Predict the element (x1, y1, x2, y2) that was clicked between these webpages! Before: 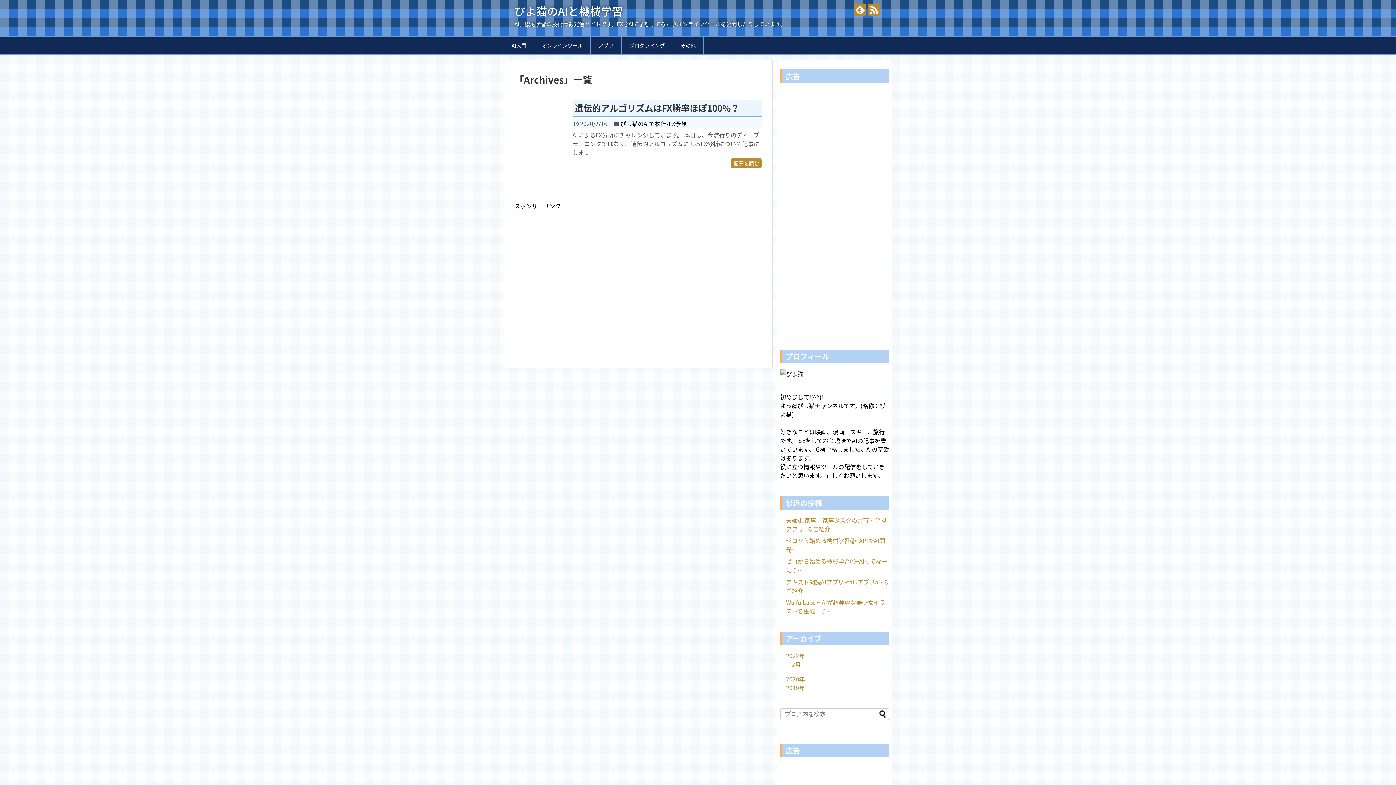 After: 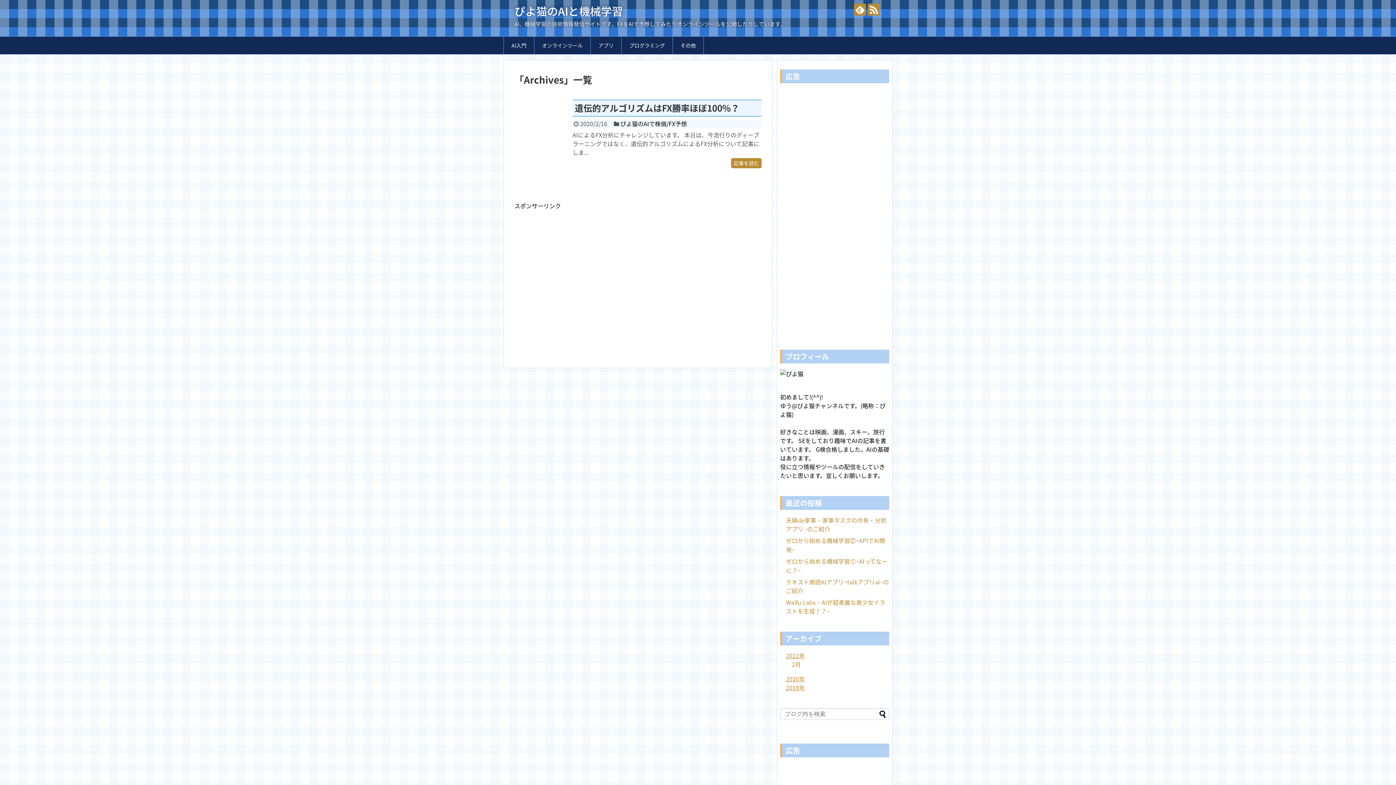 Action: bbox: (514, 100, 569, 155)